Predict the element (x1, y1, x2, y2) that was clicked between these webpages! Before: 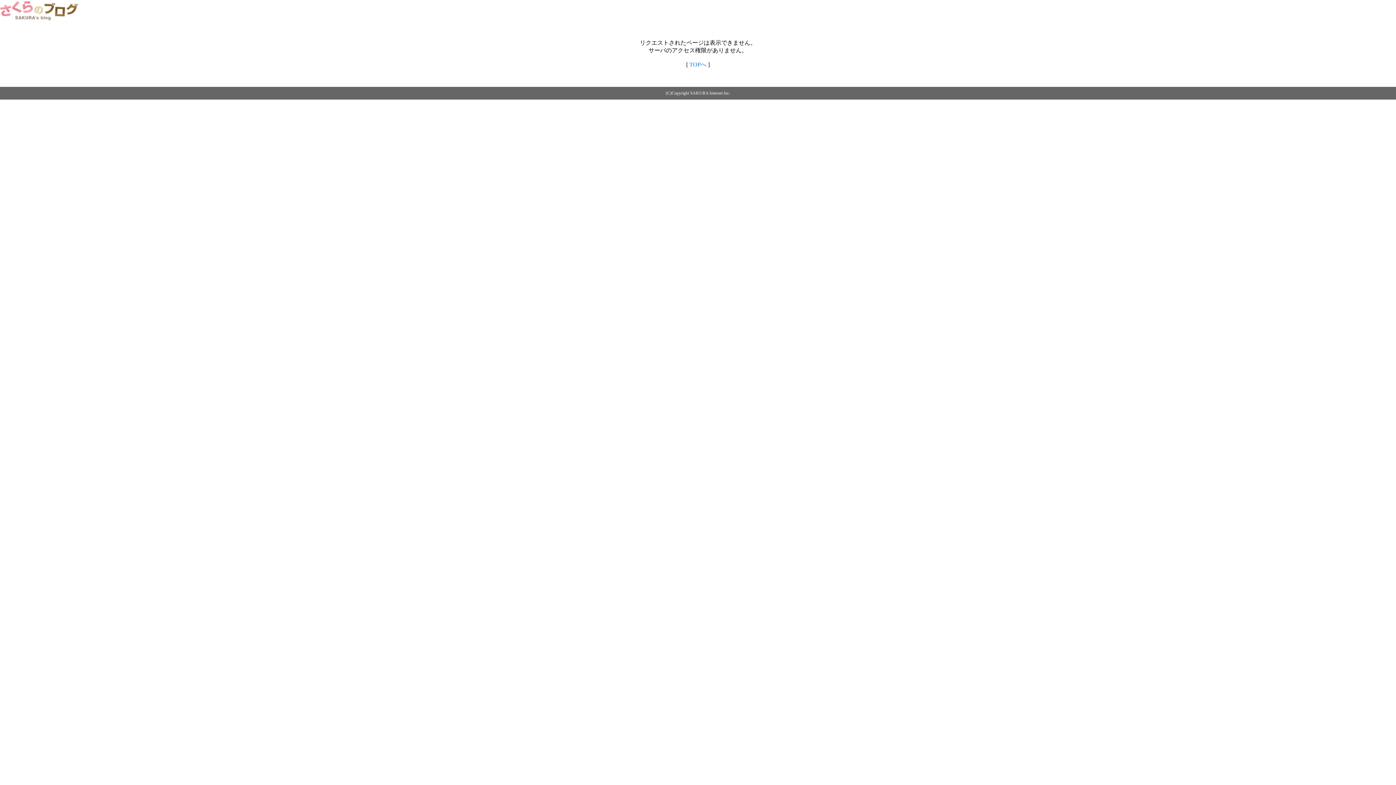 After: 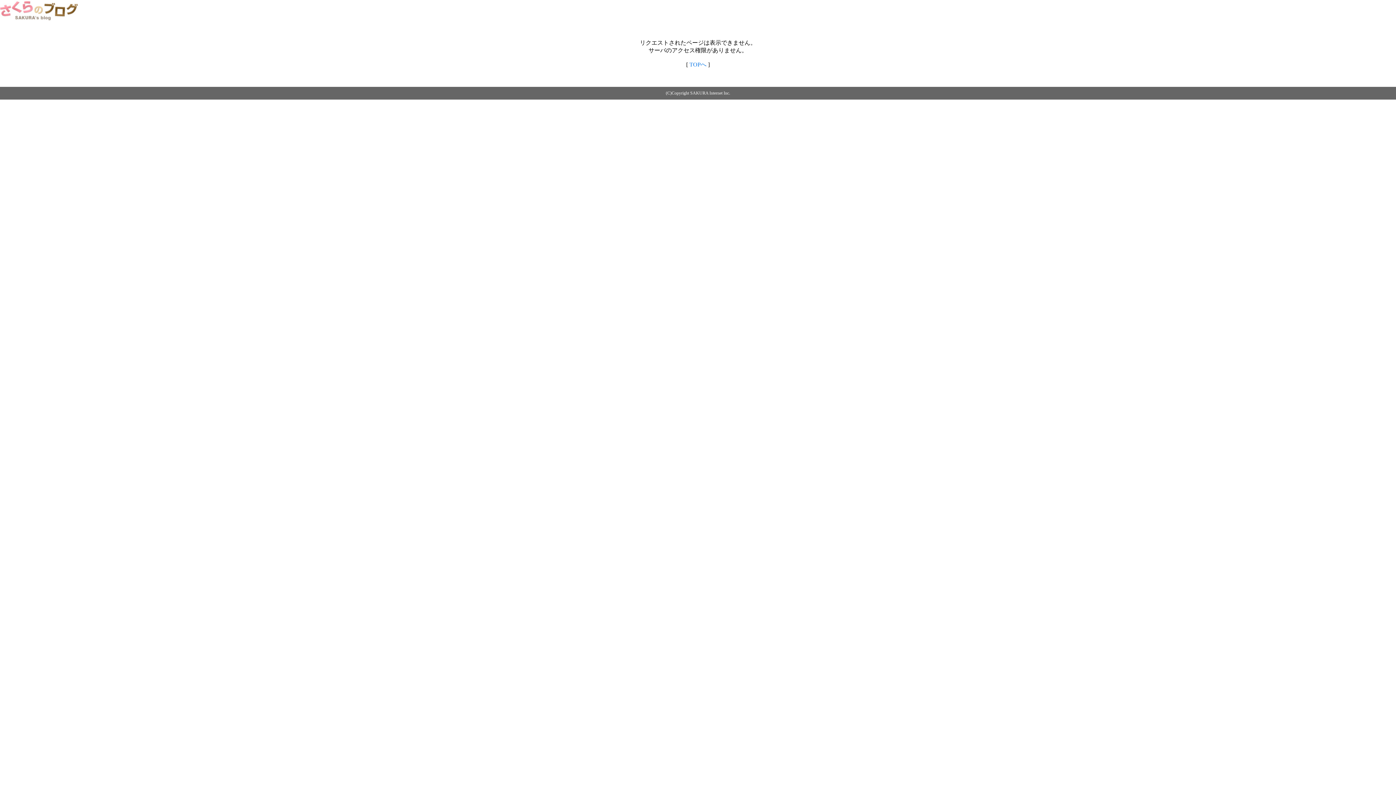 Action: bbox: (689, 61, 706, 67) label: TOPへ